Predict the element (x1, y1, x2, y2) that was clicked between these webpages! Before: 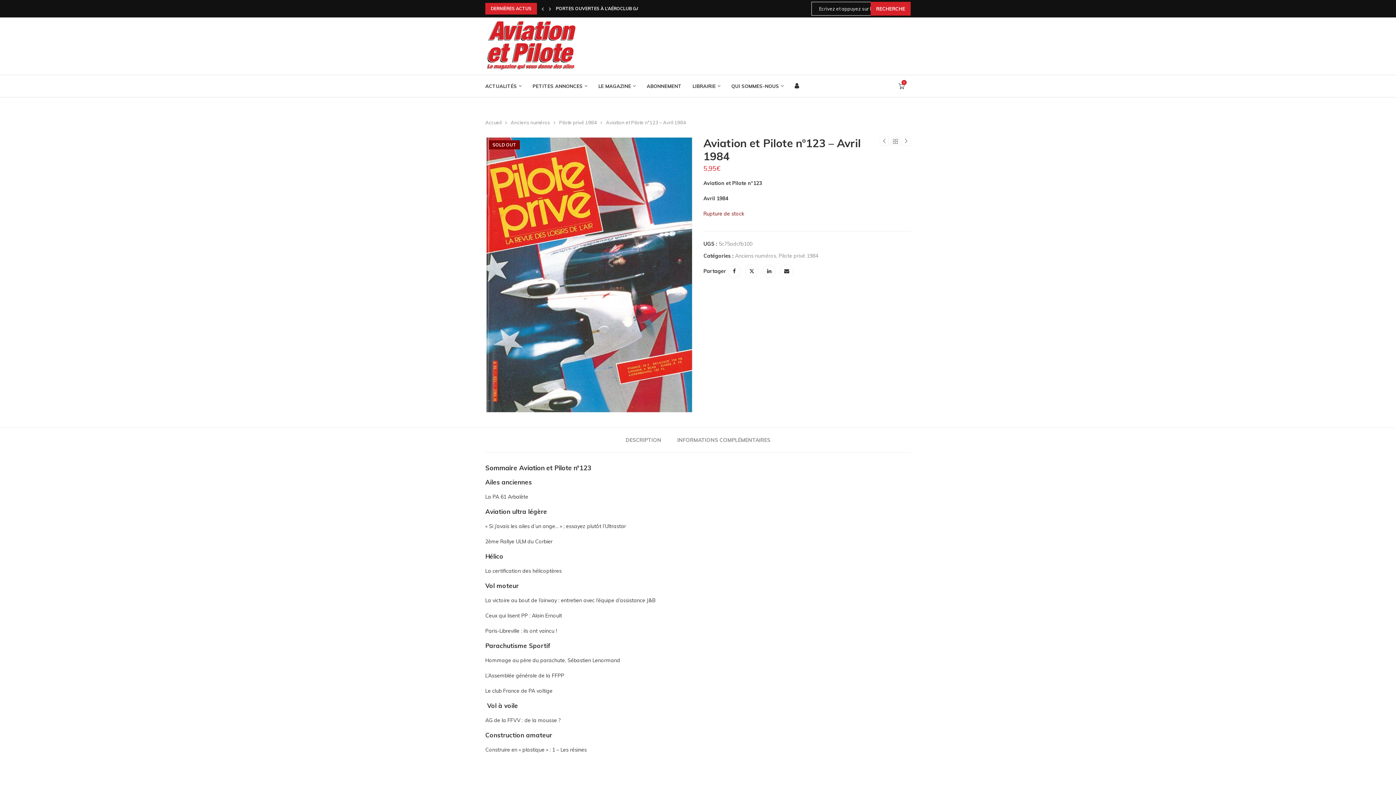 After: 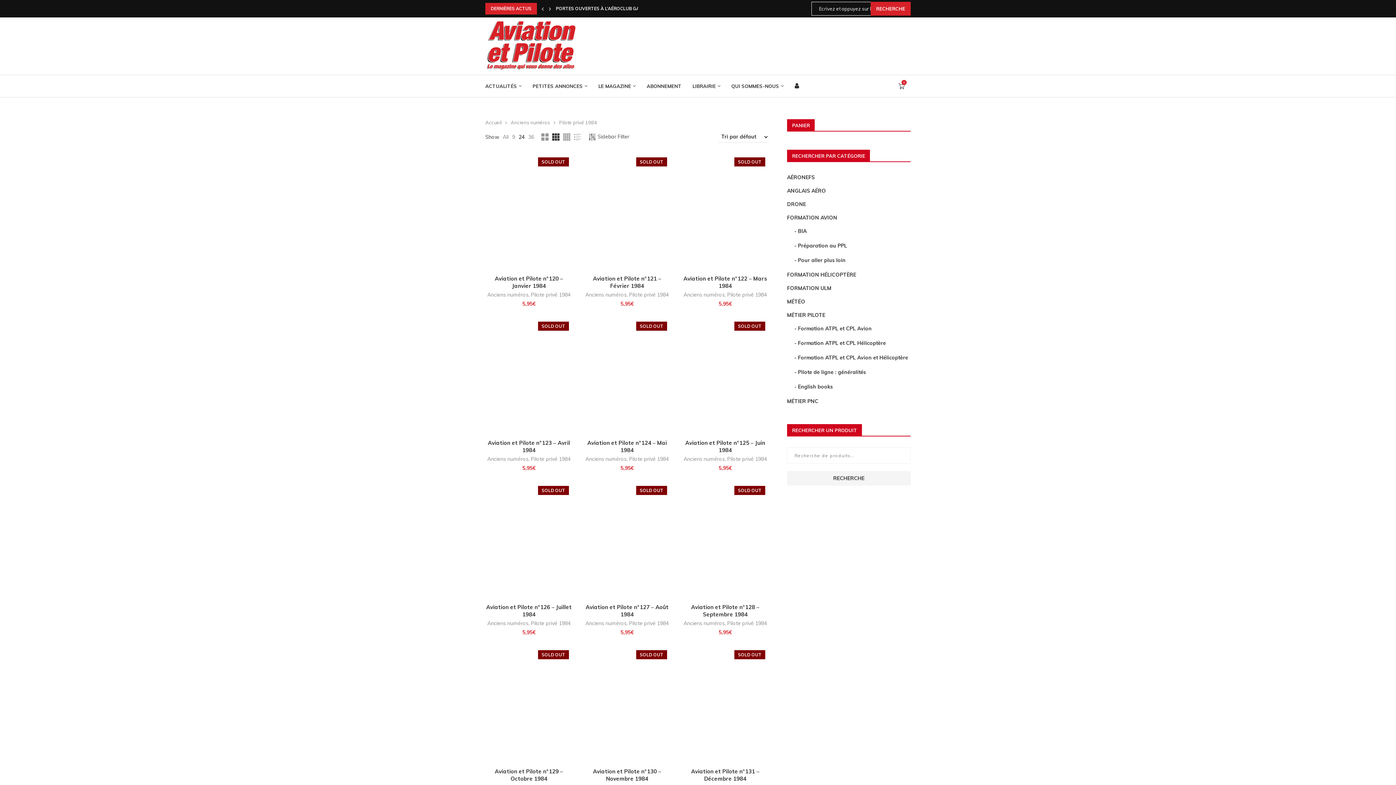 Action: label: Pilote privé 1984 bbox: (778, 252, 818, 259)